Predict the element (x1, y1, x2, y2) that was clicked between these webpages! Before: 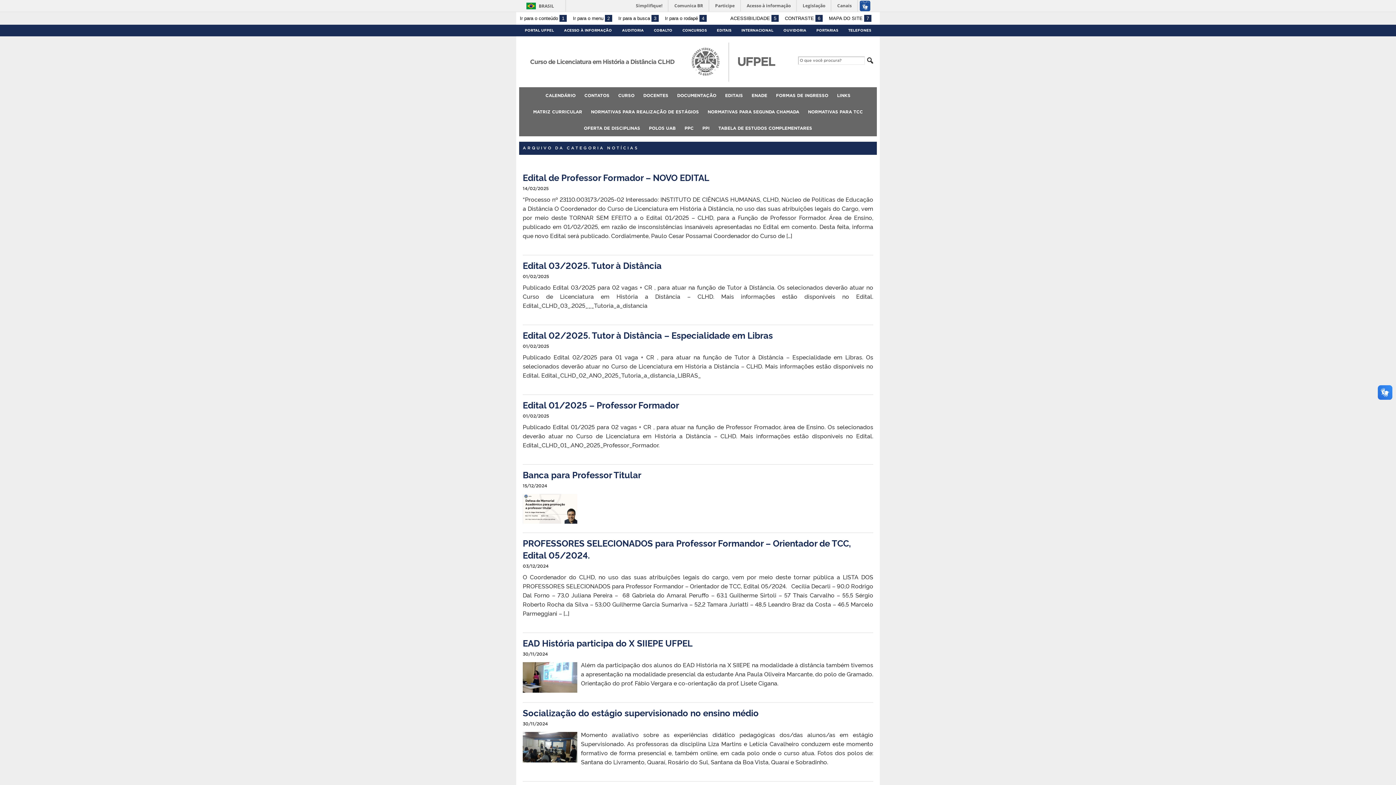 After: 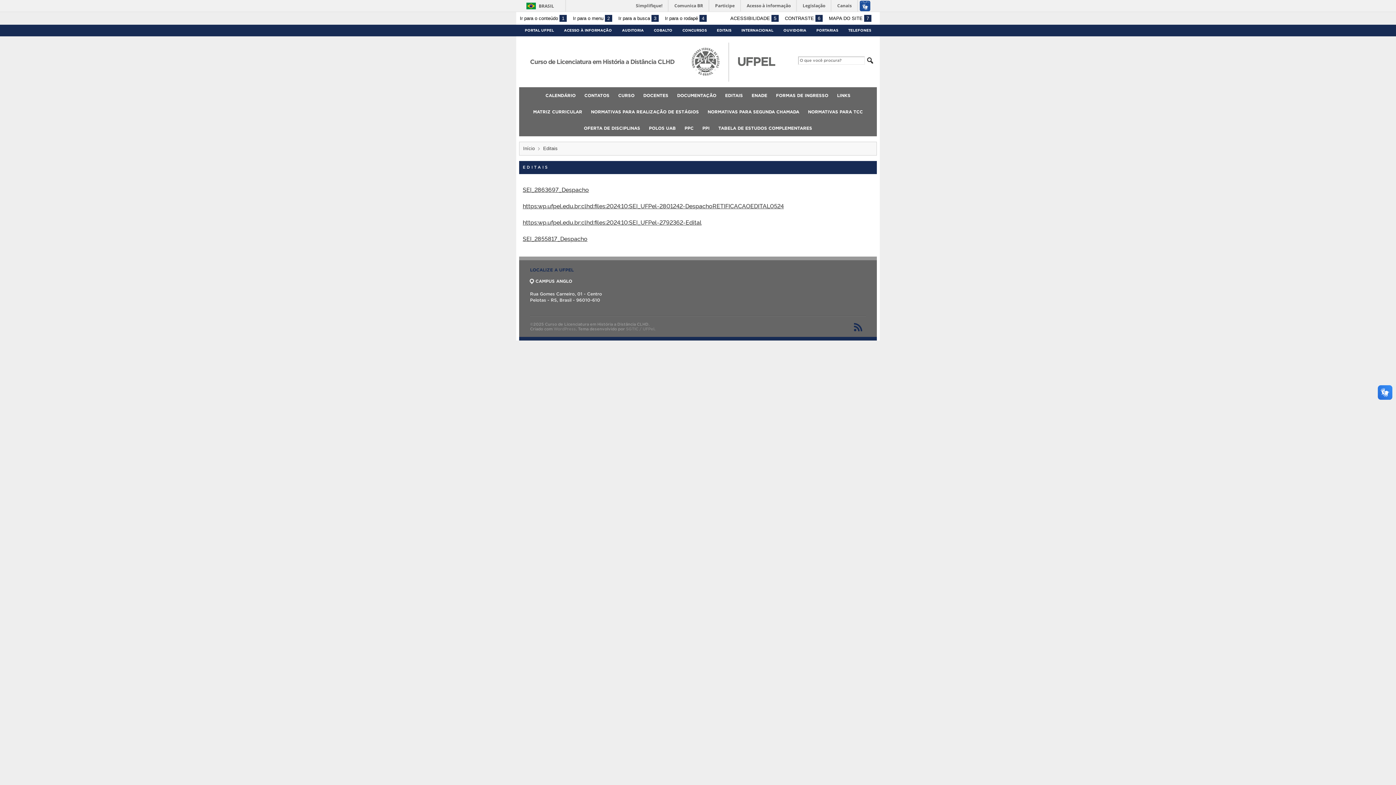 Action: label: EDITAIS bbox: (721, 87, 746, 103)